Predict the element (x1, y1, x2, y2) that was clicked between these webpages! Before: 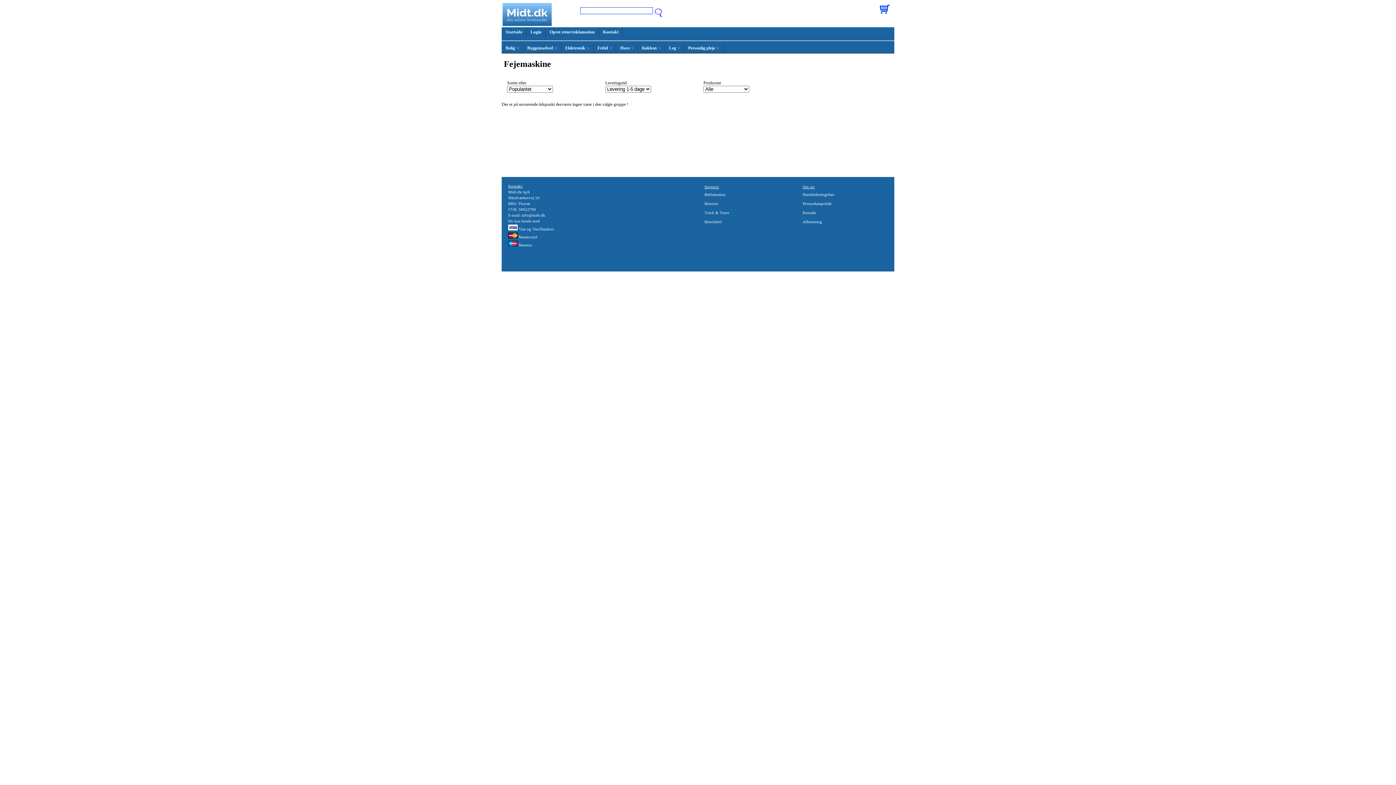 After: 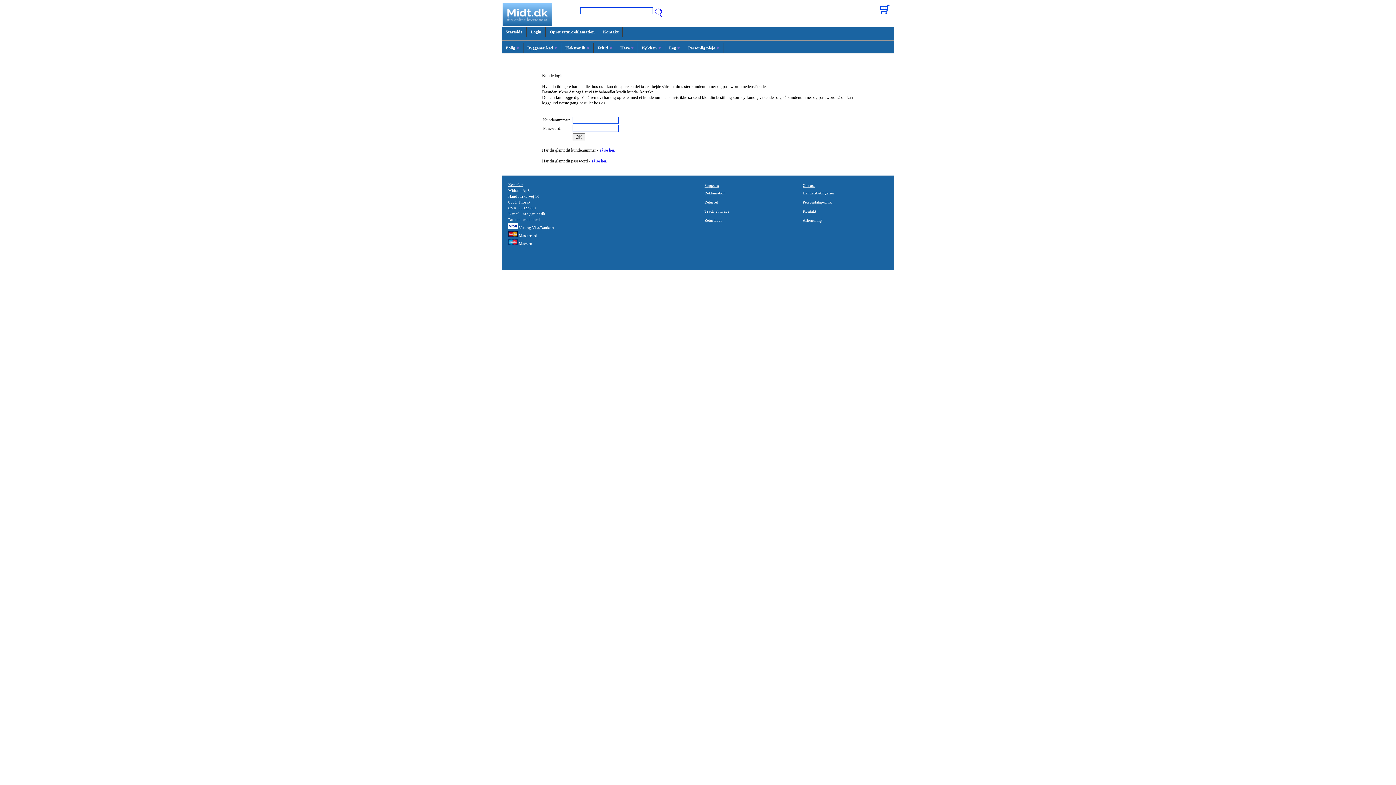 Action: bbox: (526, 27, 545, 37) label: Login